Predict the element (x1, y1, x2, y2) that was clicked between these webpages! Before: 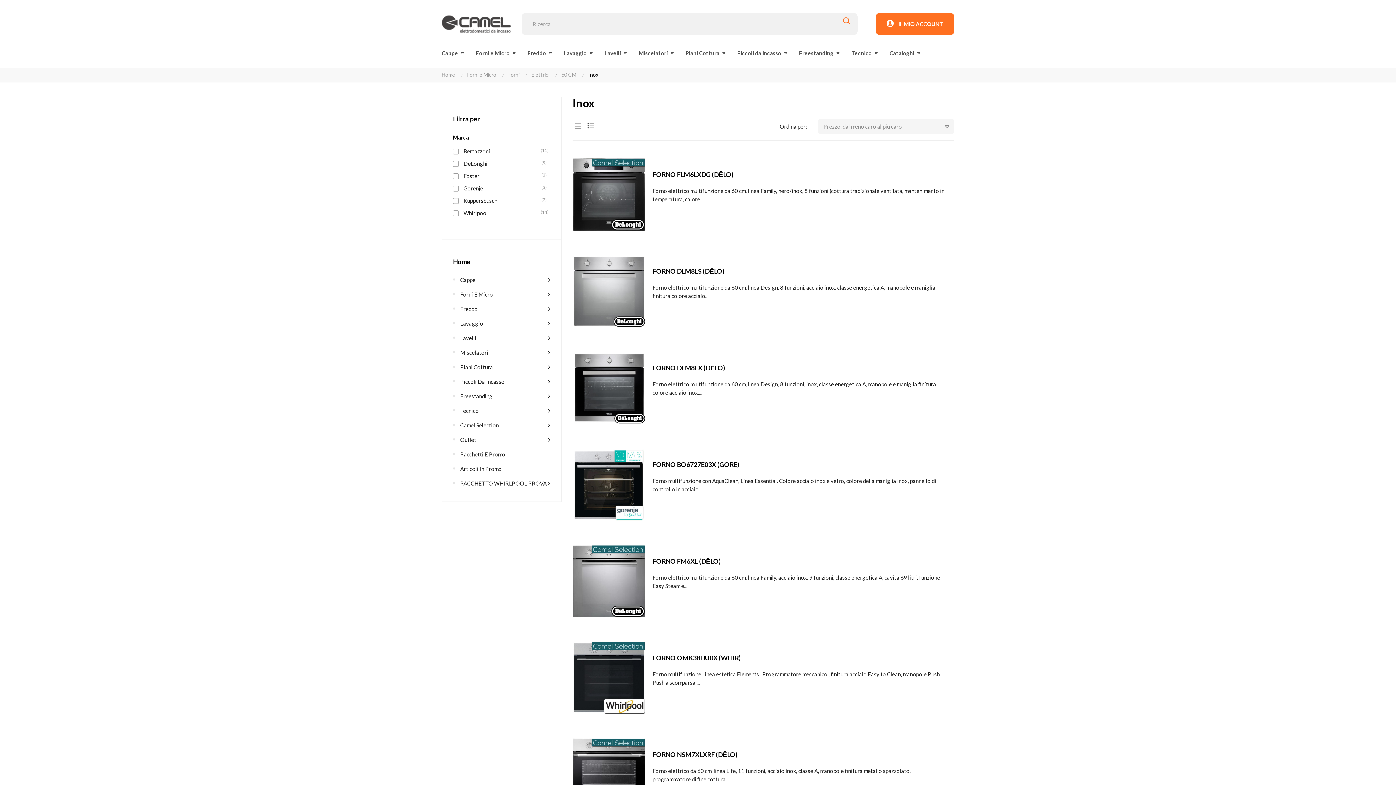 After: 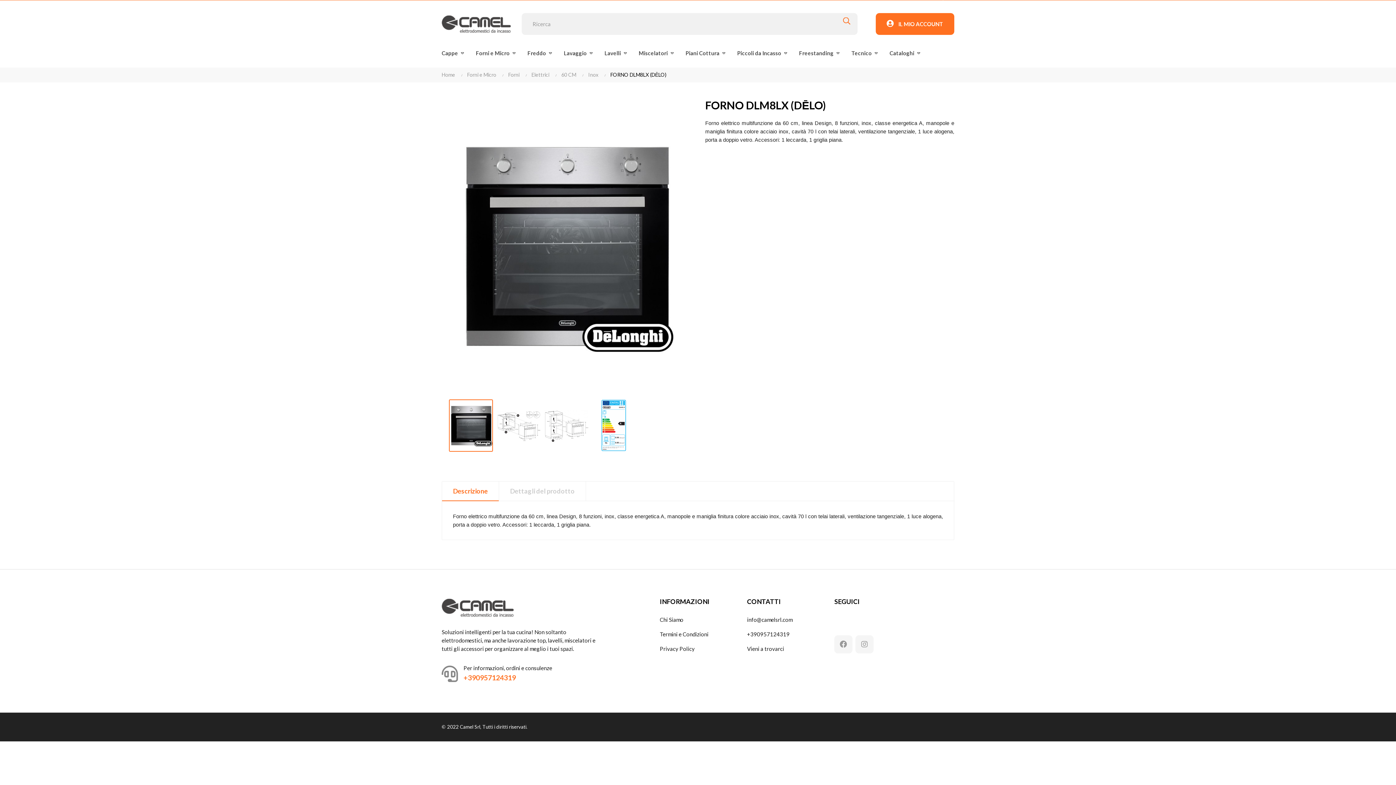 Action: label: FORNO DLM8LX (DĒLO) bbox: (652, 359, 947, 374)